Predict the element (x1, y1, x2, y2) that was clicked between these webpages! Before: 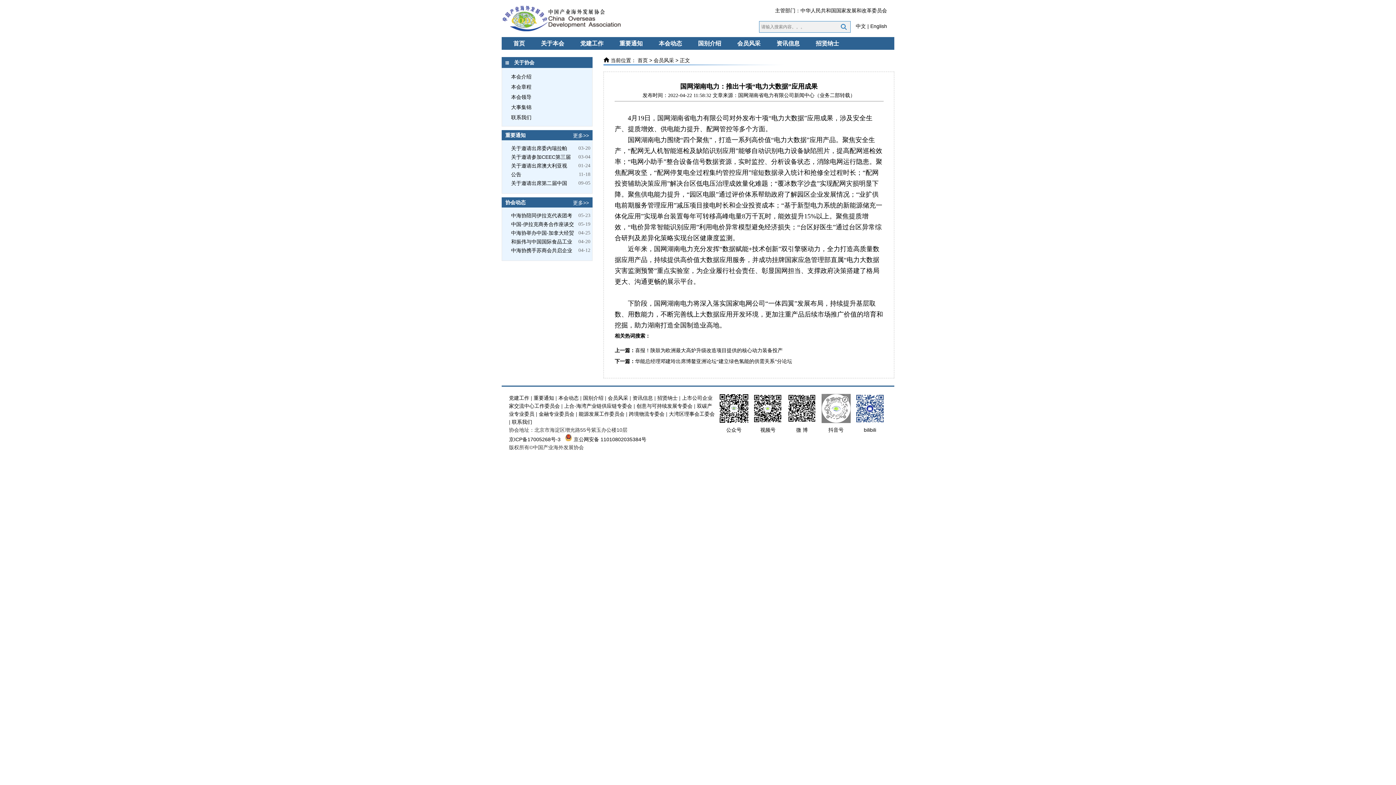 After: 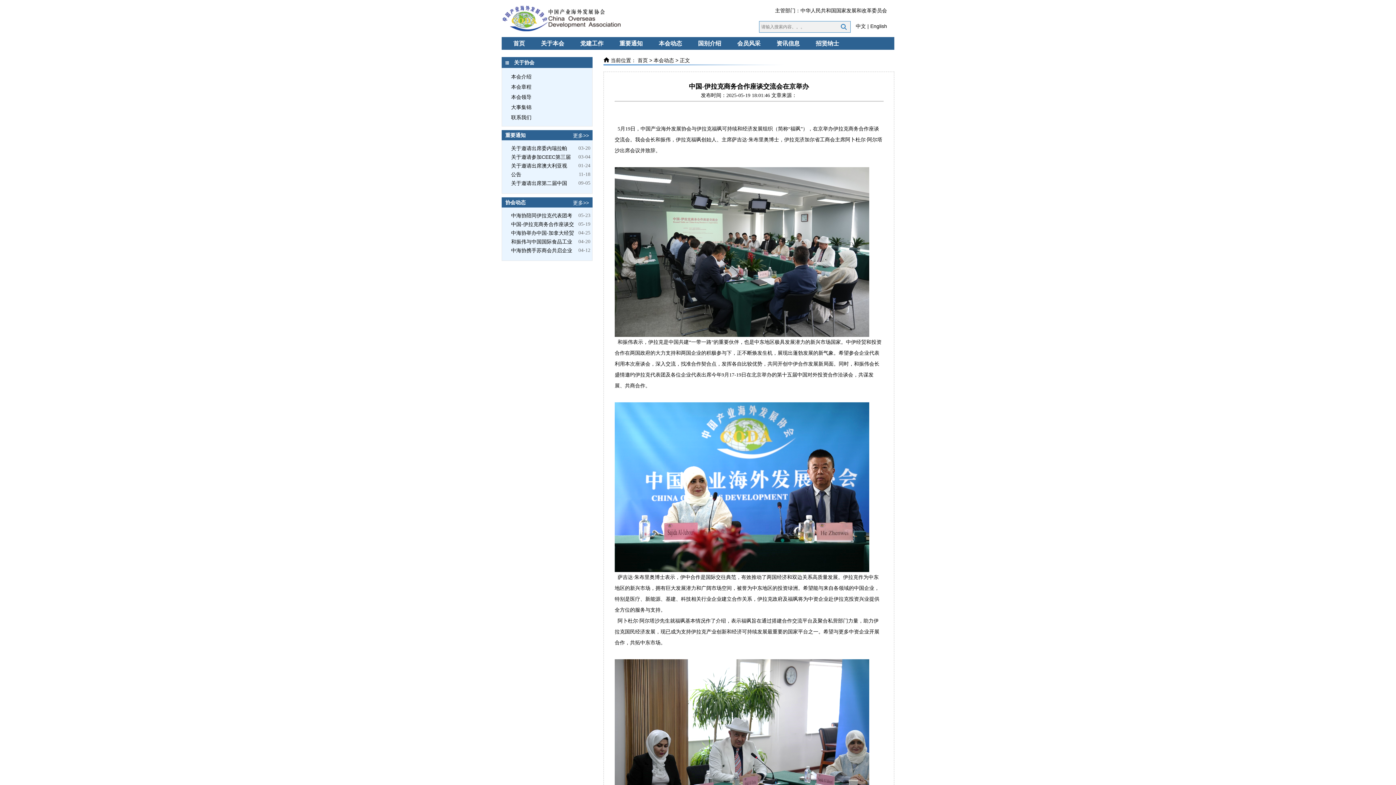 Action: bbox: (511, 220, 574, 228) label: 中国-伊拉克商务合作座谈交